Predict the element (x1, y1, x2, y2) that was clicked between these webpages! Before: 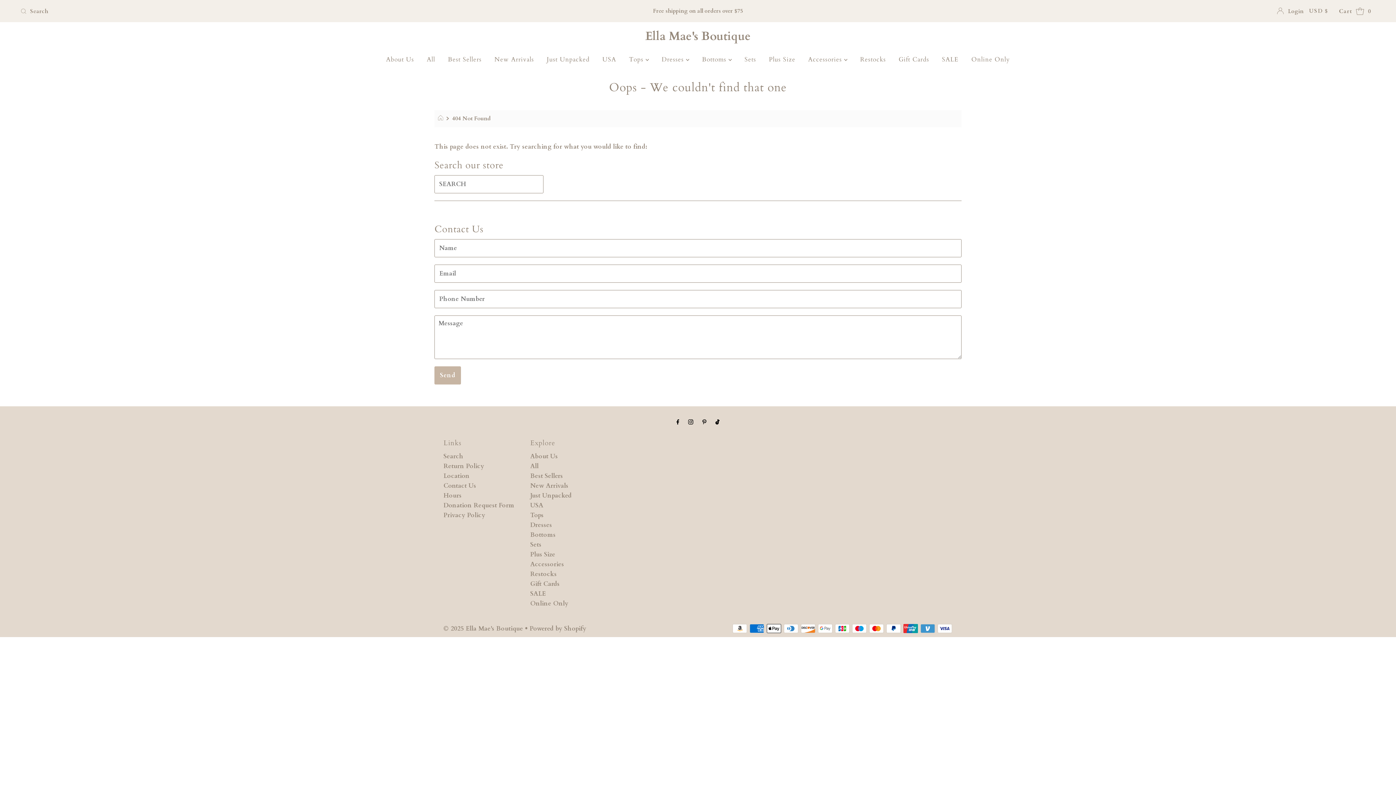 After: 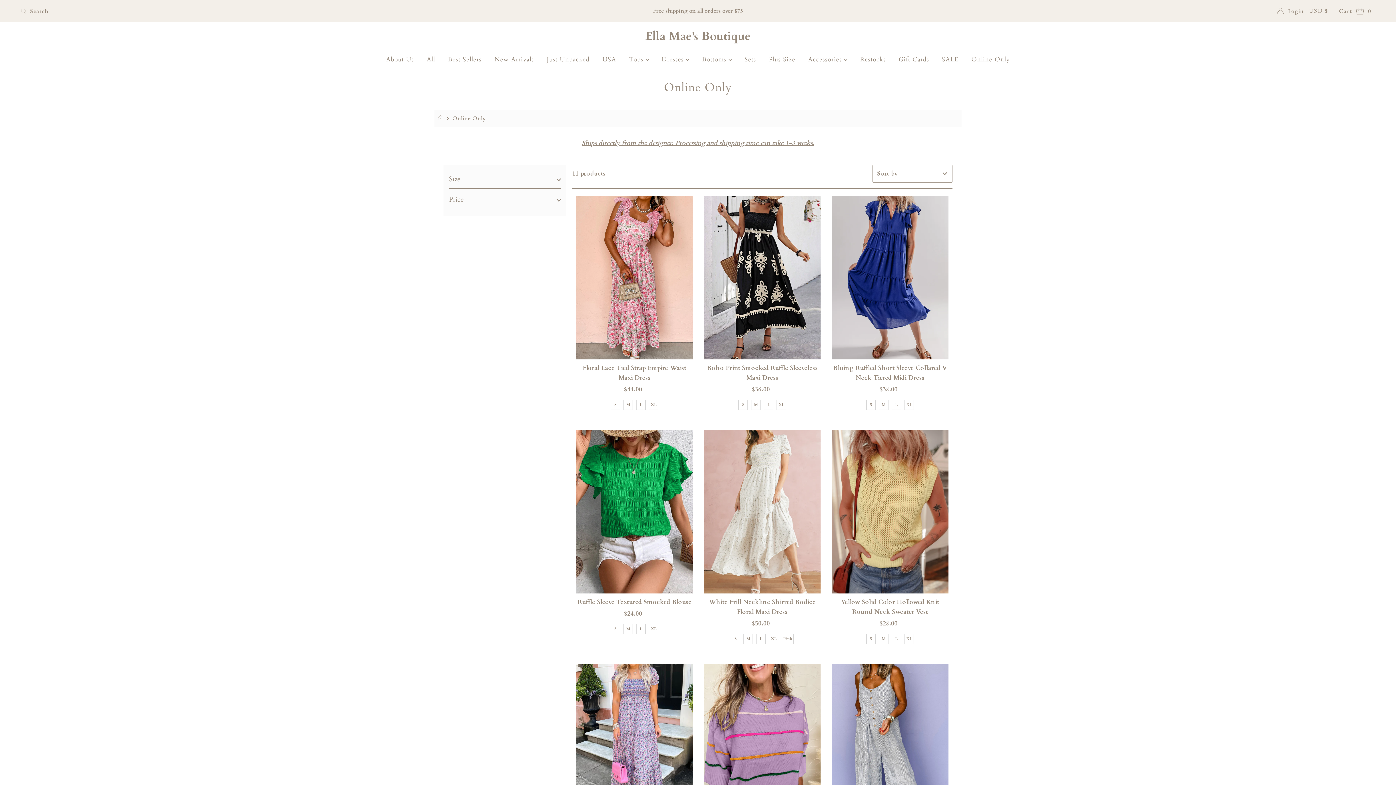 Action: bbox: (966, 50, 1015, 68) label: Online Only